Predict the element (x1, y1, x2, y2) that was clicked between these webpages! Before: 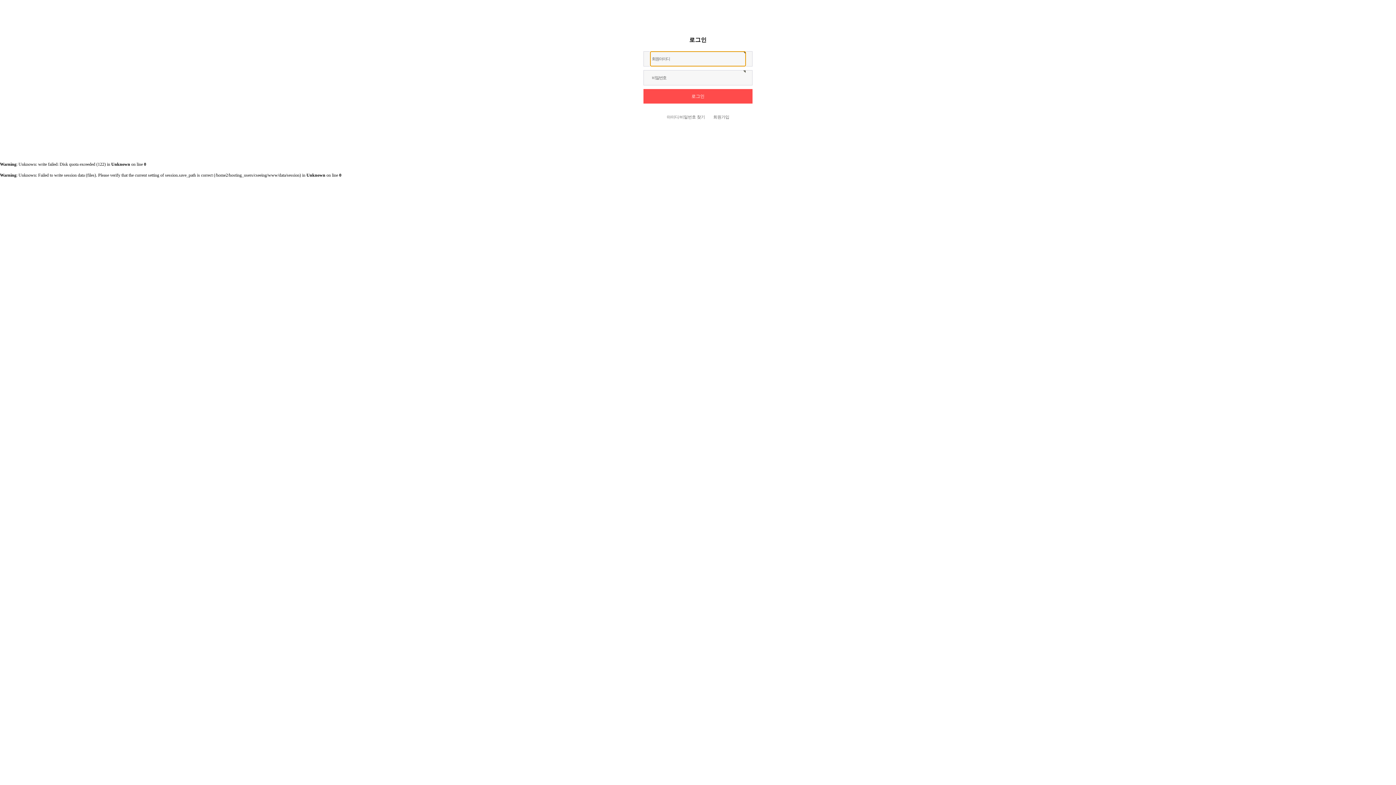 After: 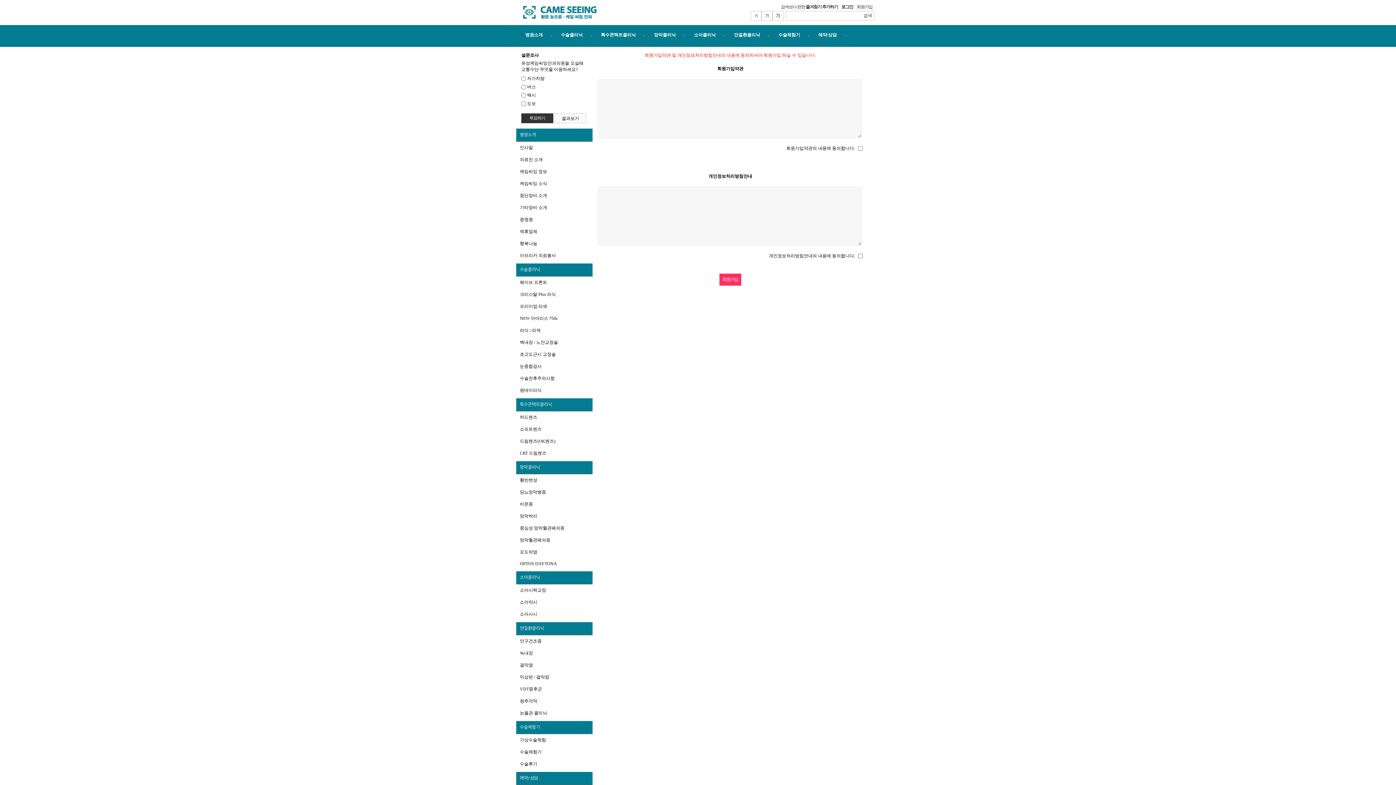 Action: bbox: (713, 114, 729, 119) label: 회원가입